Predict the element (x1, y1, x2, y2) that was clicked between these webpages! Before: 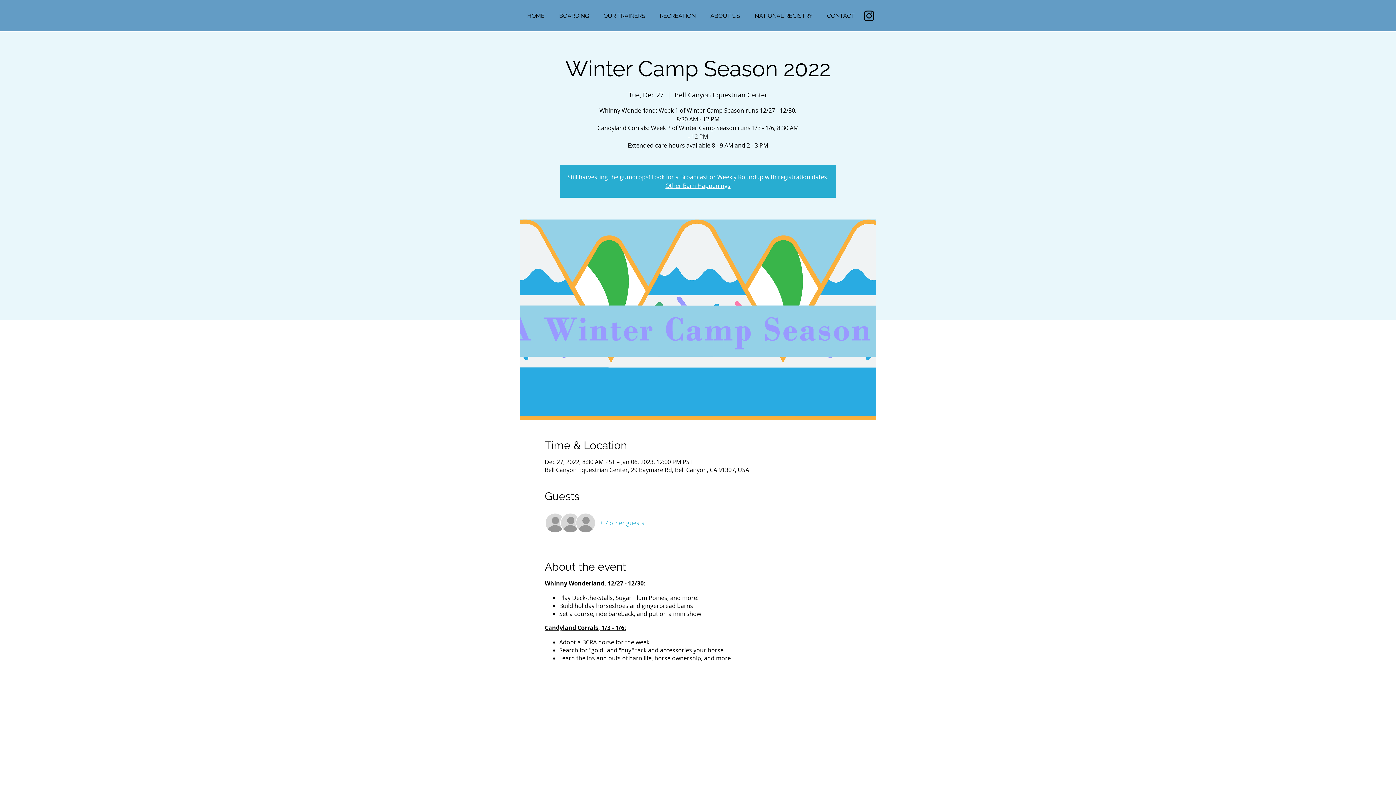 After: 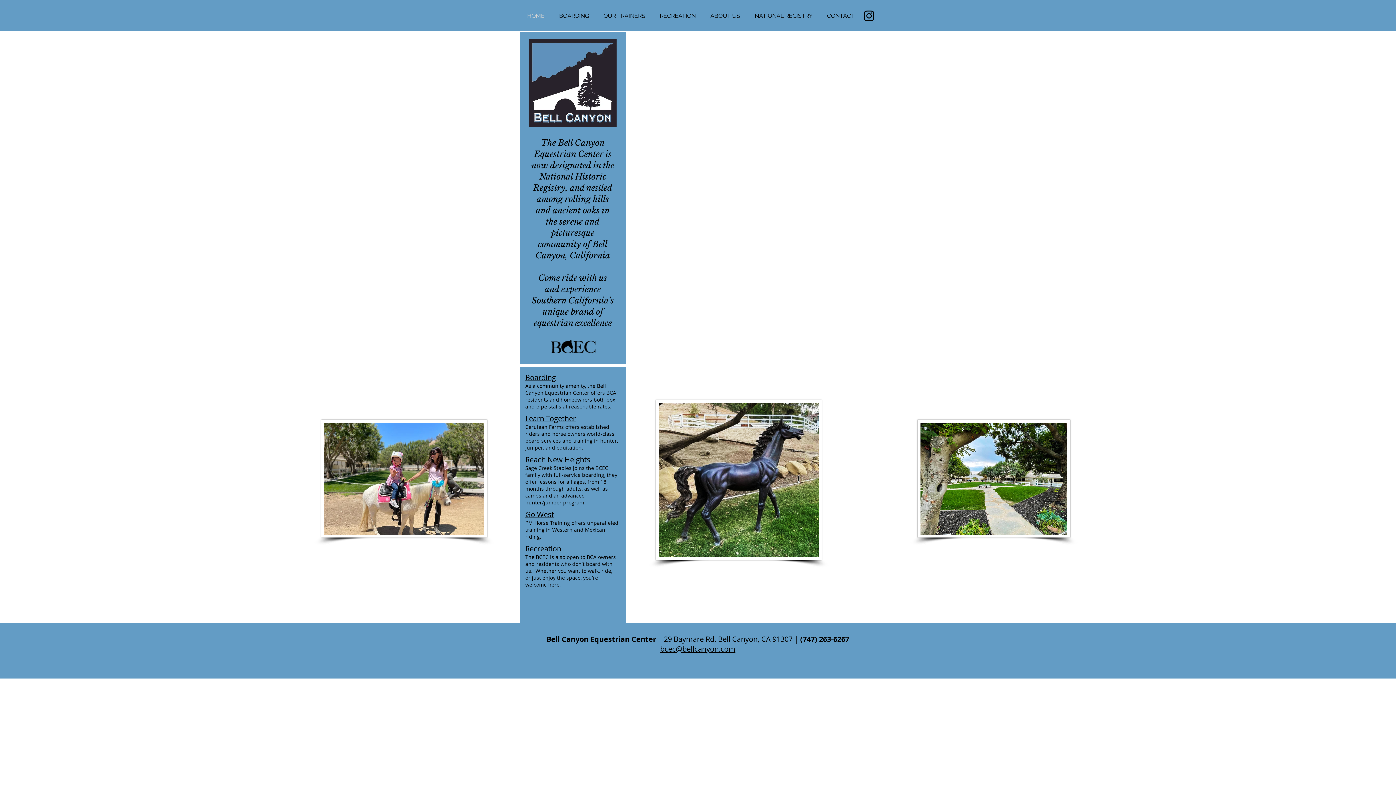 Action: label: Other Barn Happenings bbox: (665, 181, 730, 189)